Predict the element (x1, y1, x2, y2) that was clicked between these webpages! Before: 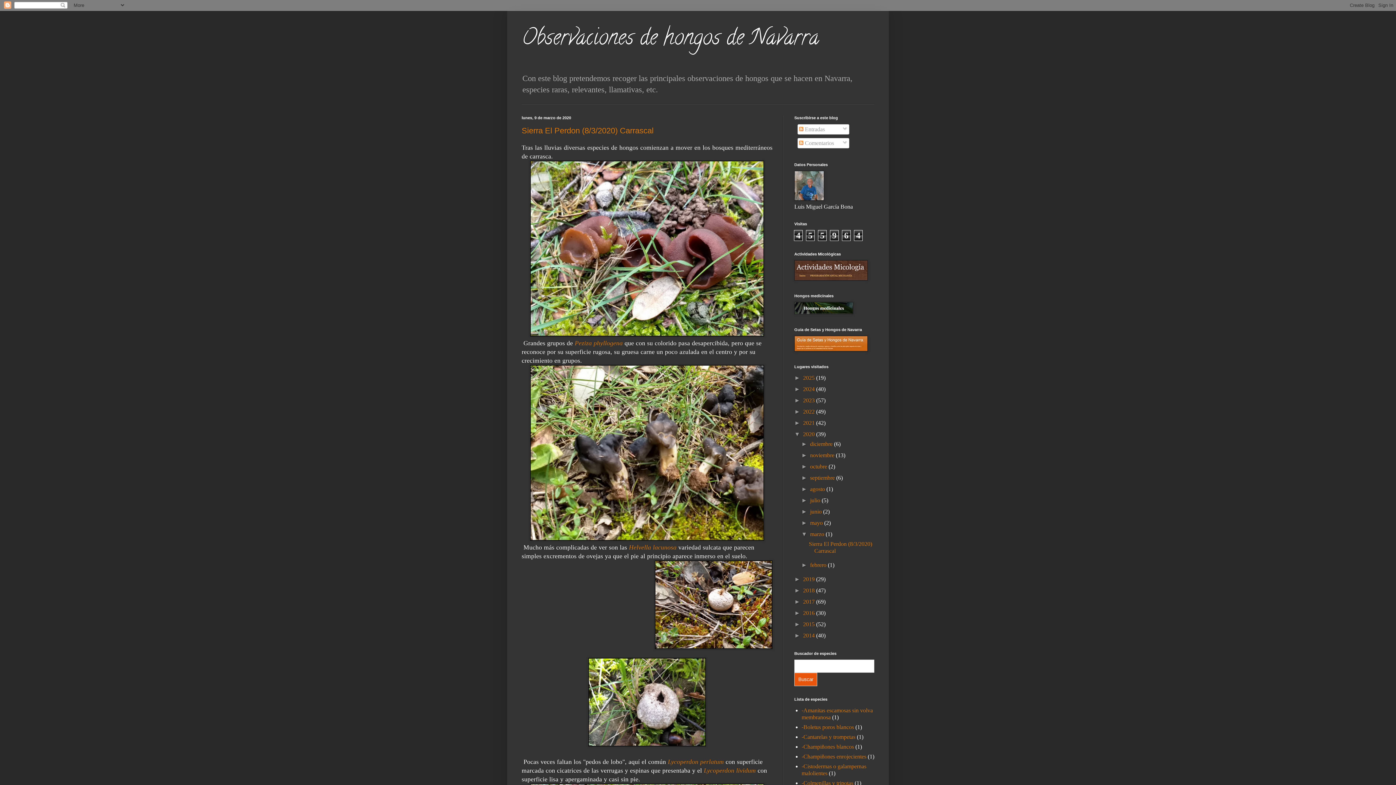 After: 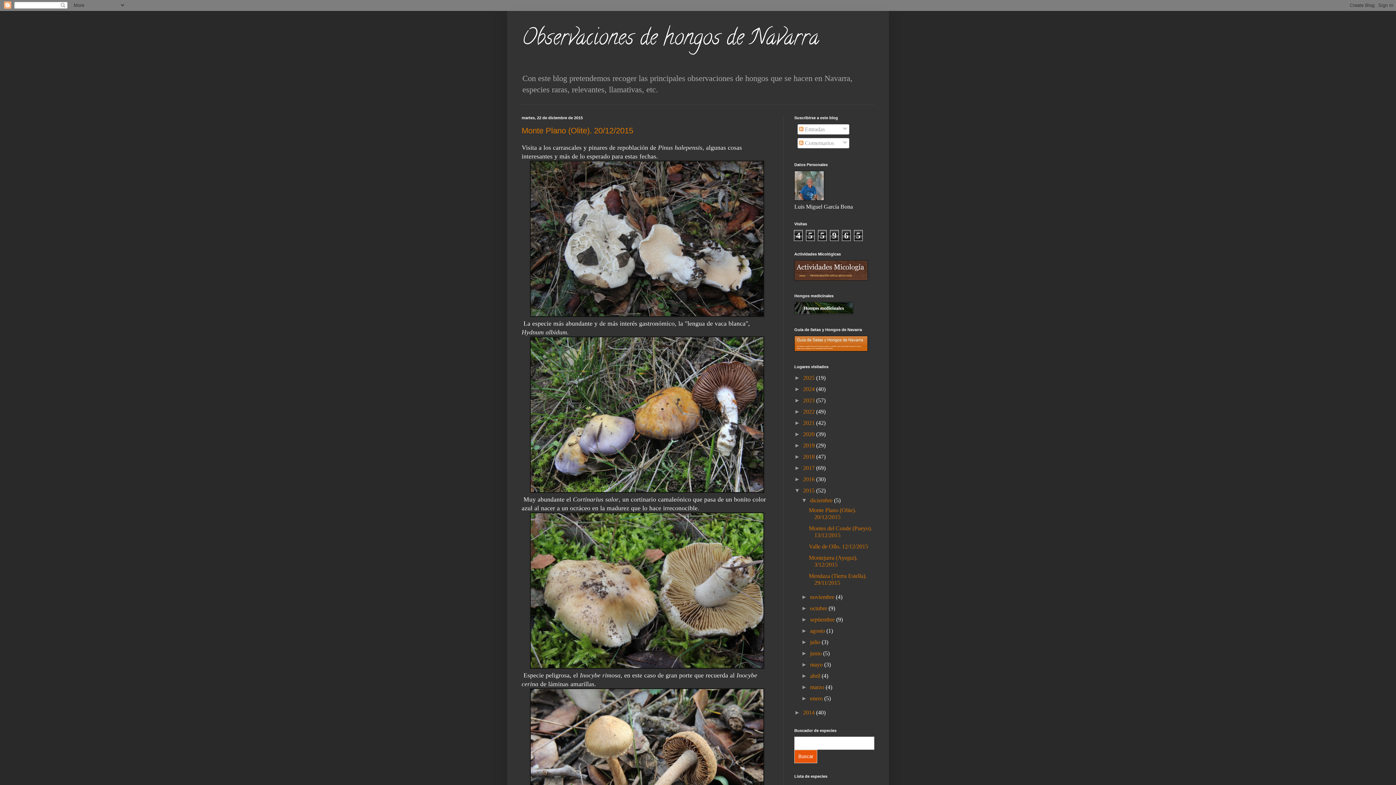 Action: label: 2015  bbox: (803, 621, 816, 627)